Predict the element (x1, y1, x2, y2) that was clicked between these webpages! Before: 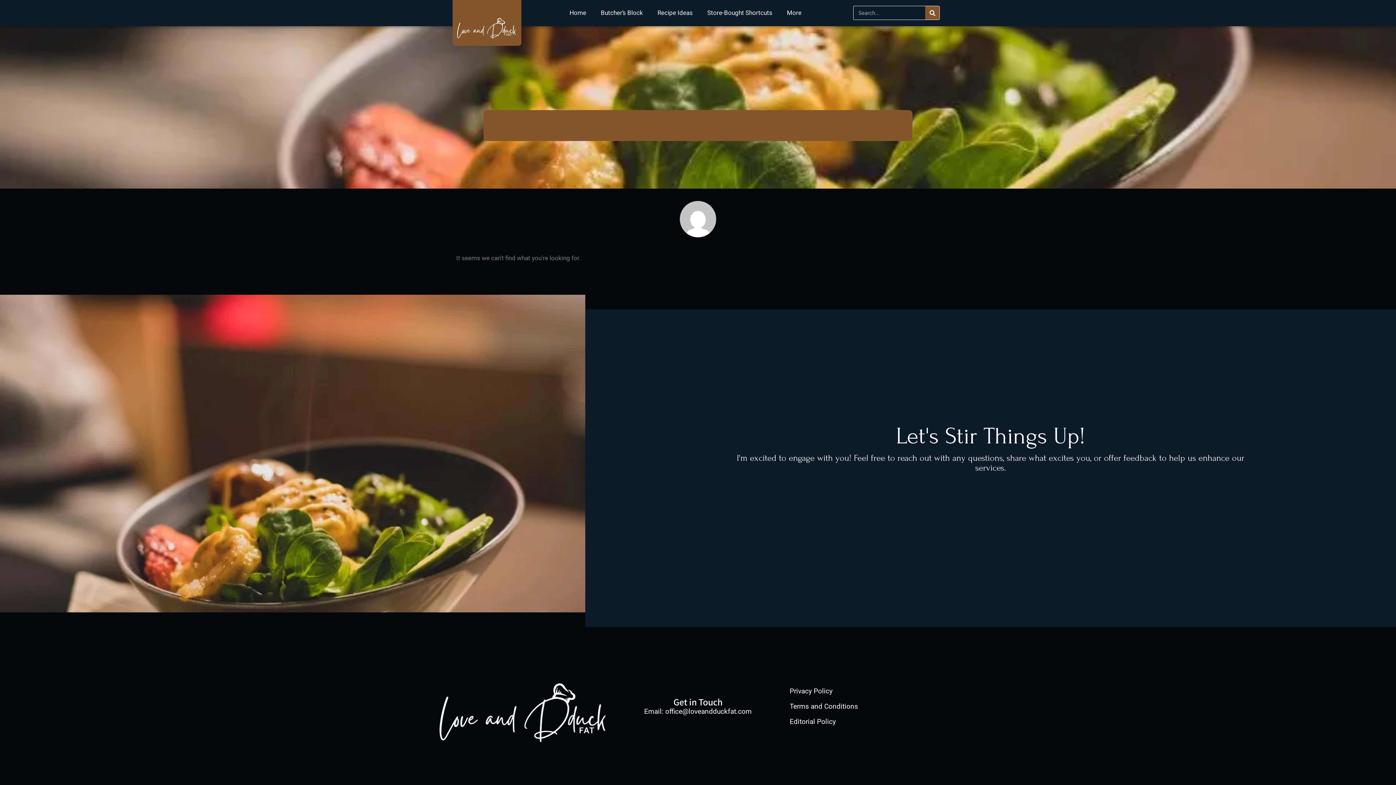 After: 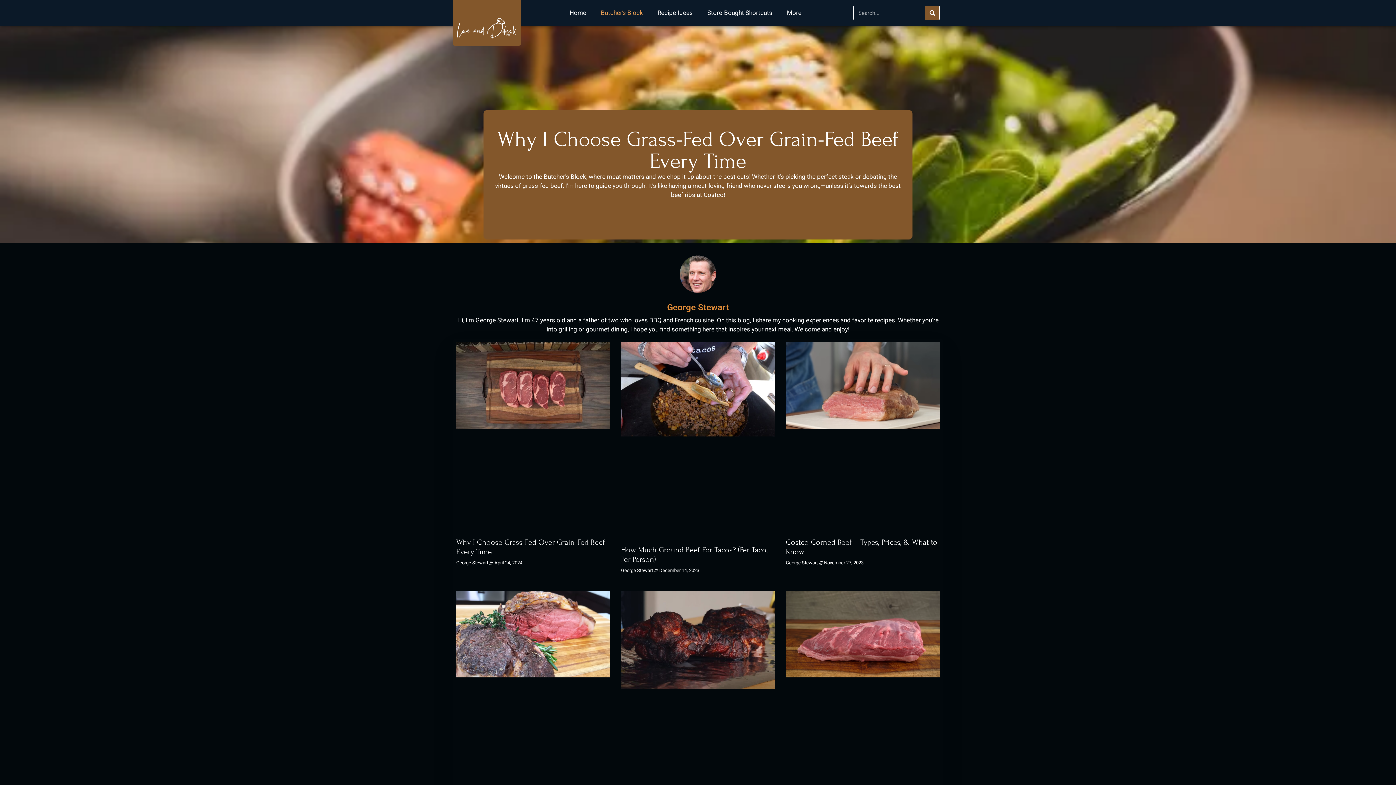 Action: bbox: (593, 4, 650, 21) label: Butcher’s Block